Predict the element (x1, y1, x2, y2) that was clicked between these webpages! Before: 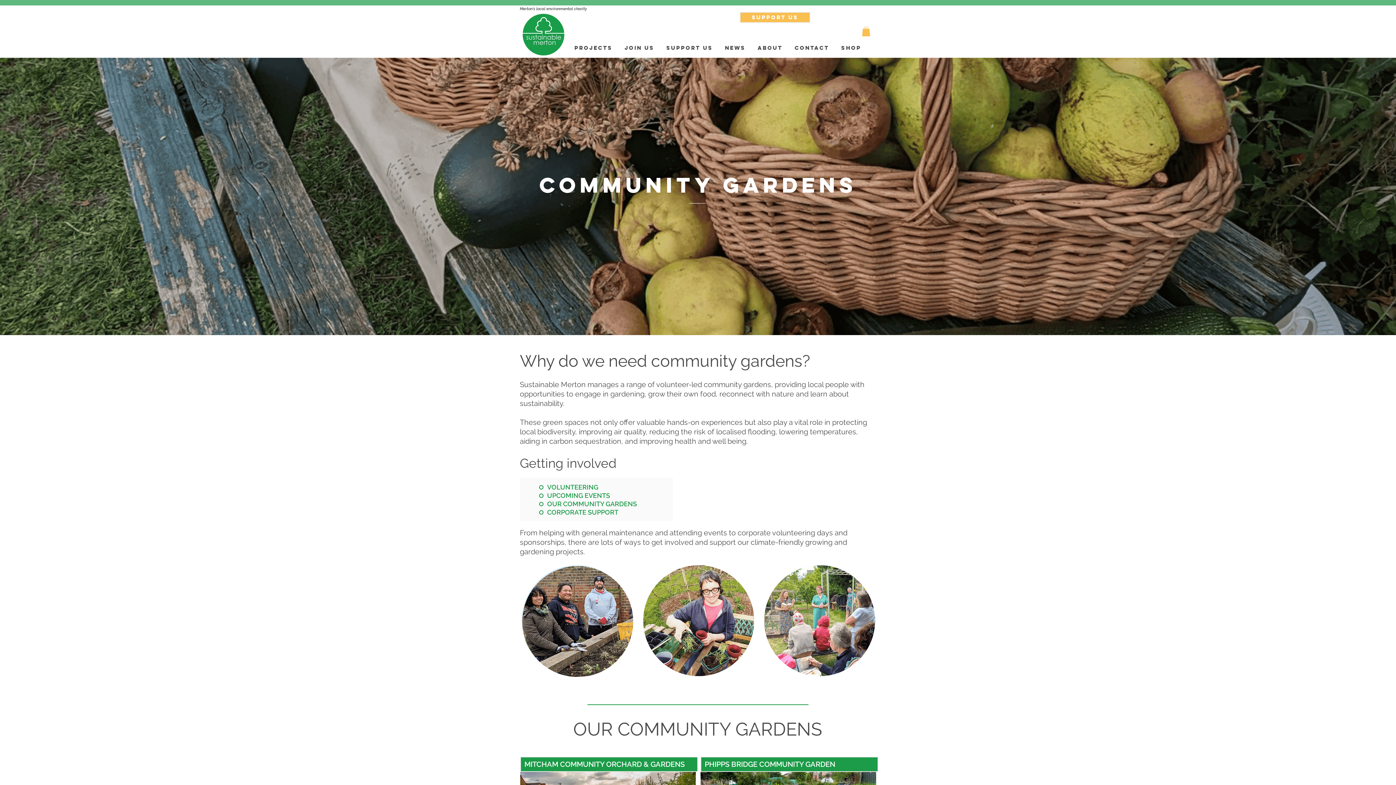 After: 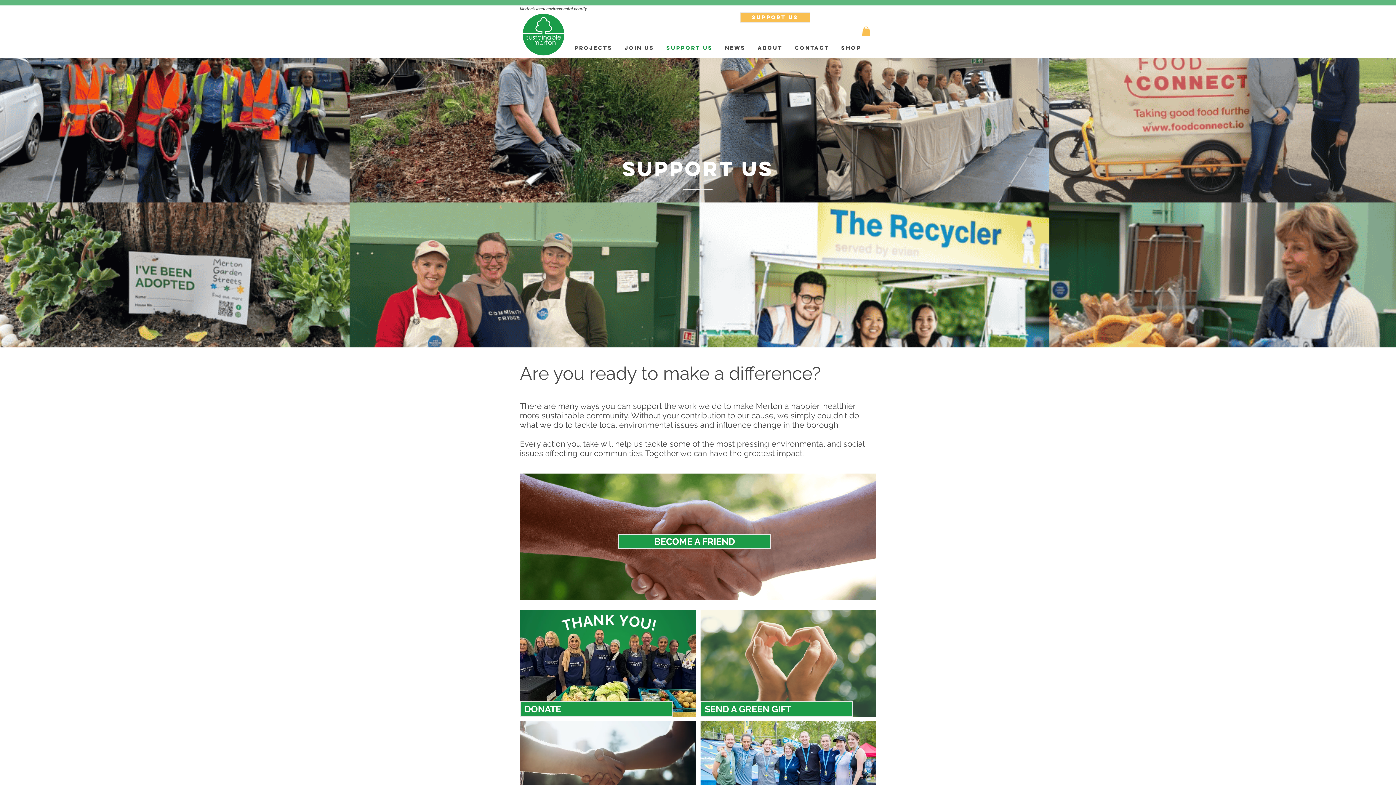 Action: bbox: (660, 41, 718, 54) label: SUPPORT US